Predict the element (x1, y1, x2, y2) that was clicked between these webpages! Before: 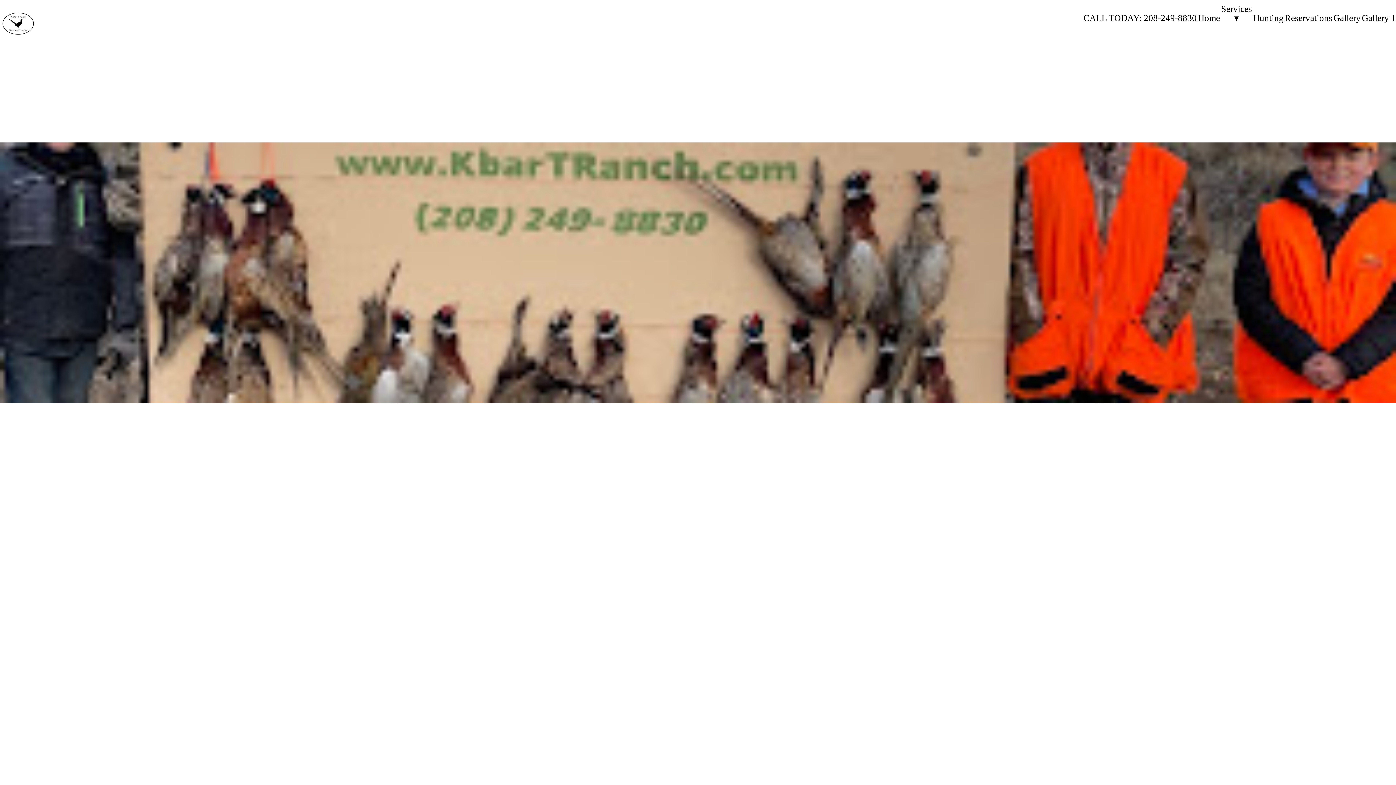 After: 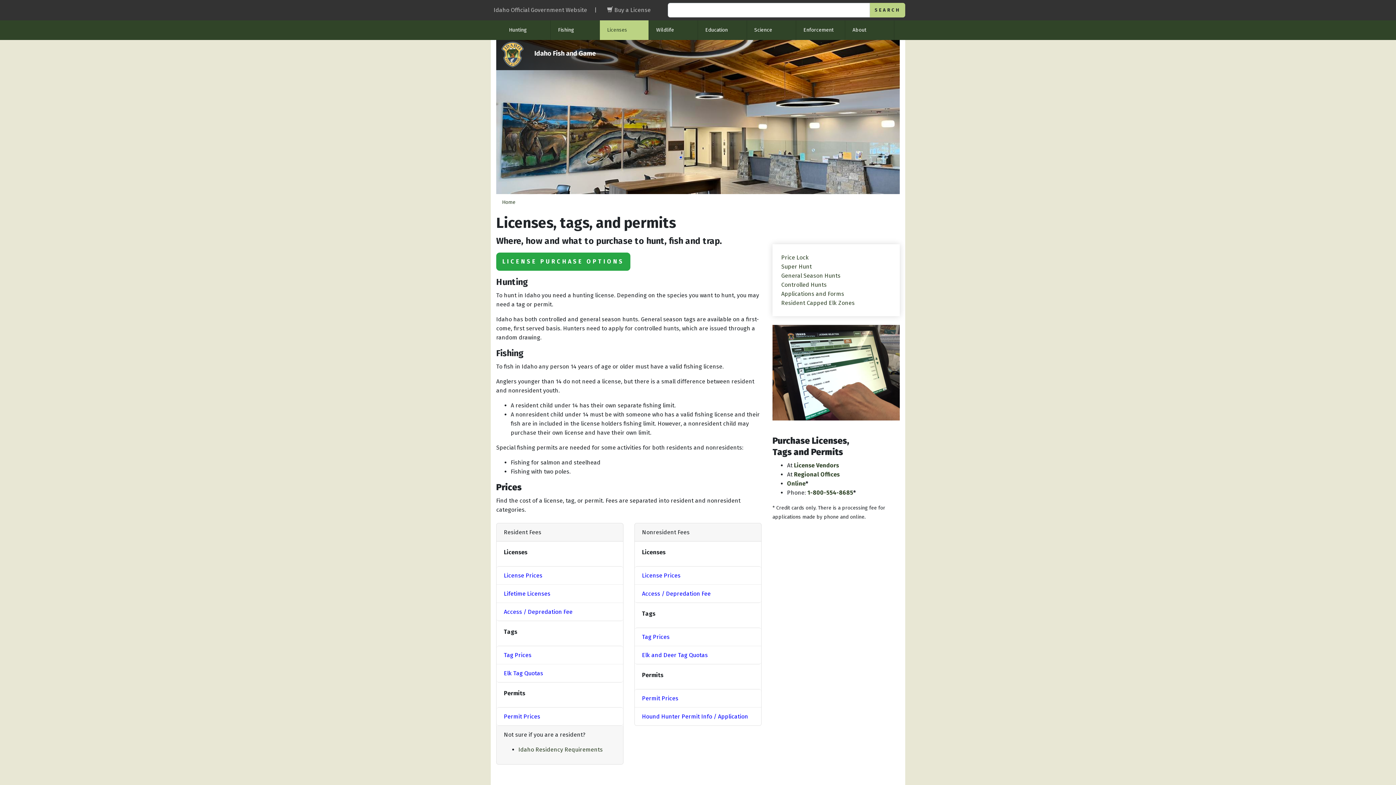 Action: label: Here bbox: (833, 563, 850, 573)